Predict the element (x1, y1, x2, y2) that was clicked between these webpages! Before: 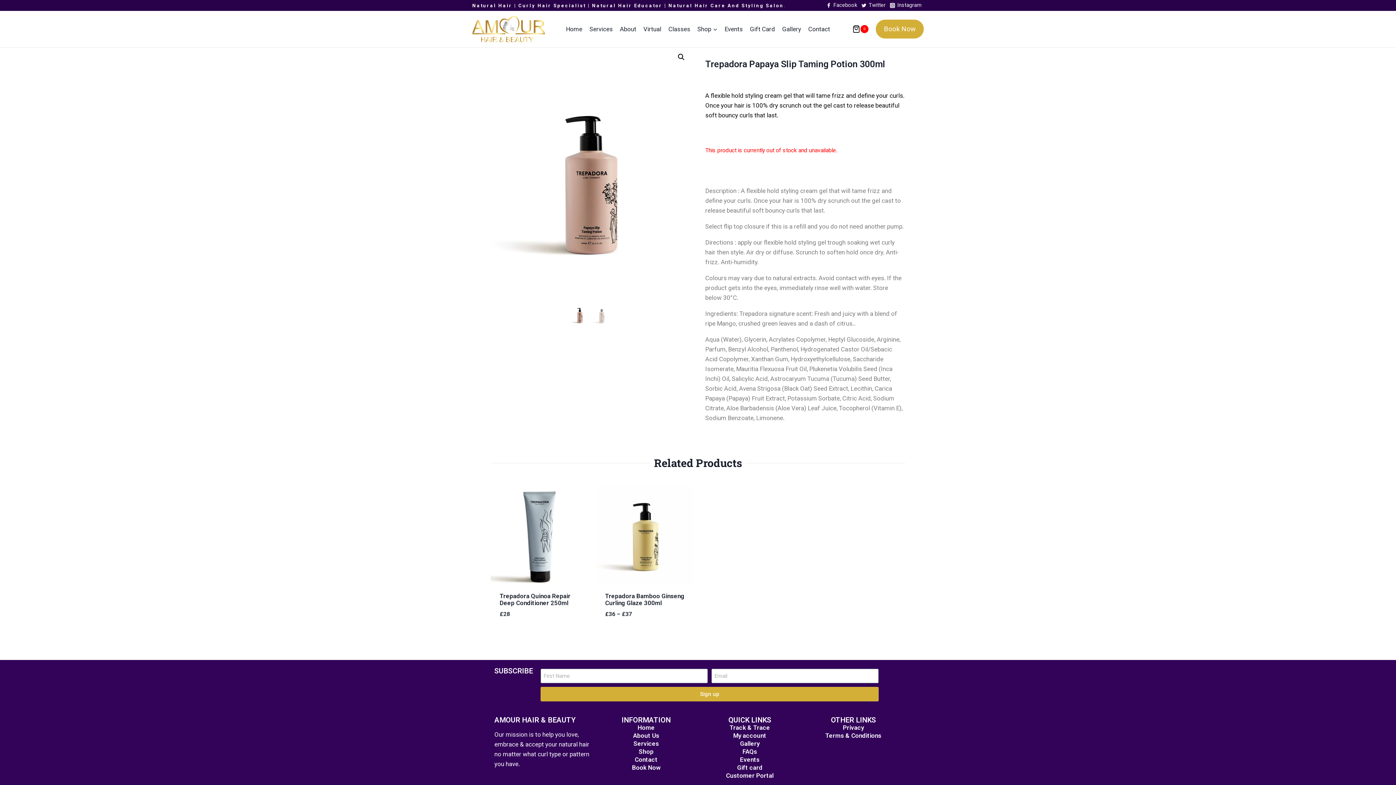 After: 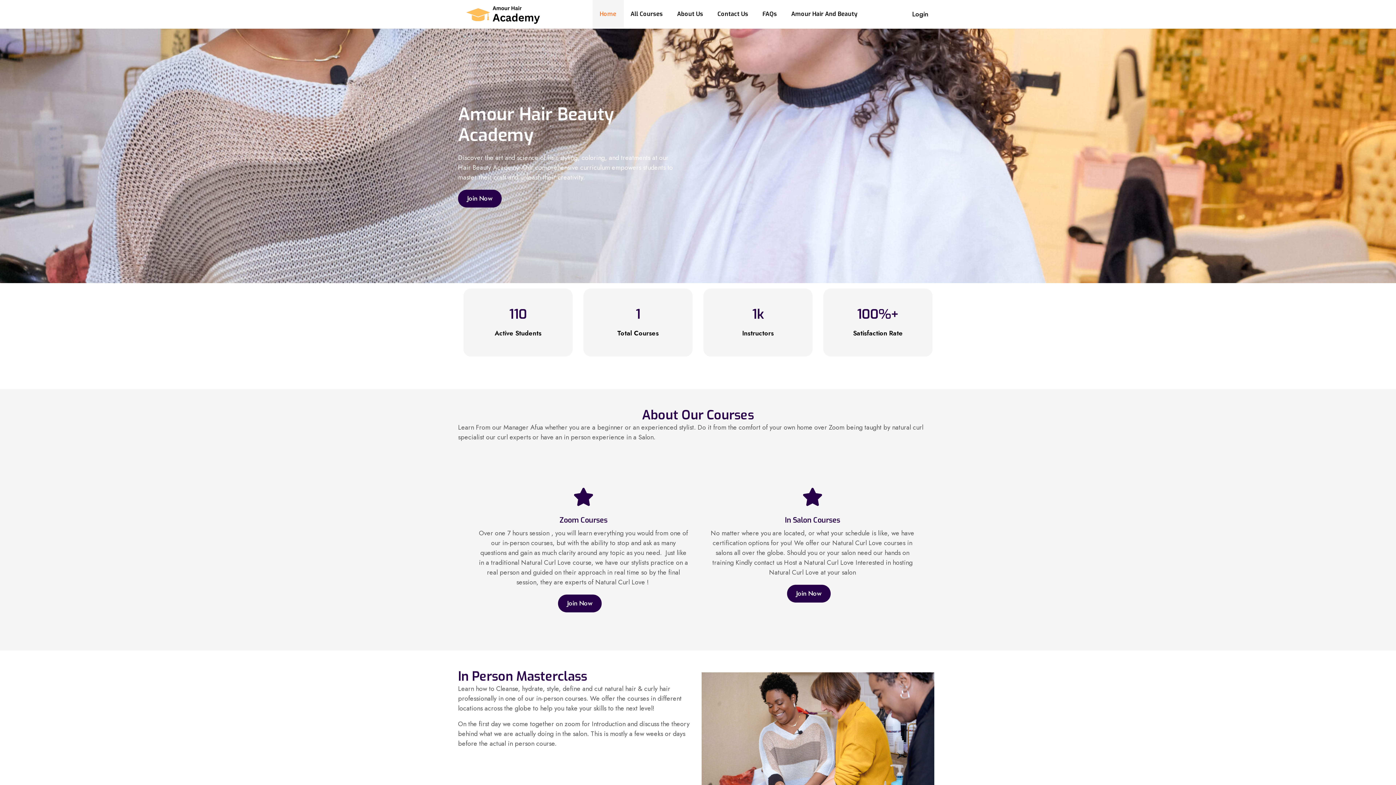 Action: bbox: (665, 20, 694, 37) label: Classes